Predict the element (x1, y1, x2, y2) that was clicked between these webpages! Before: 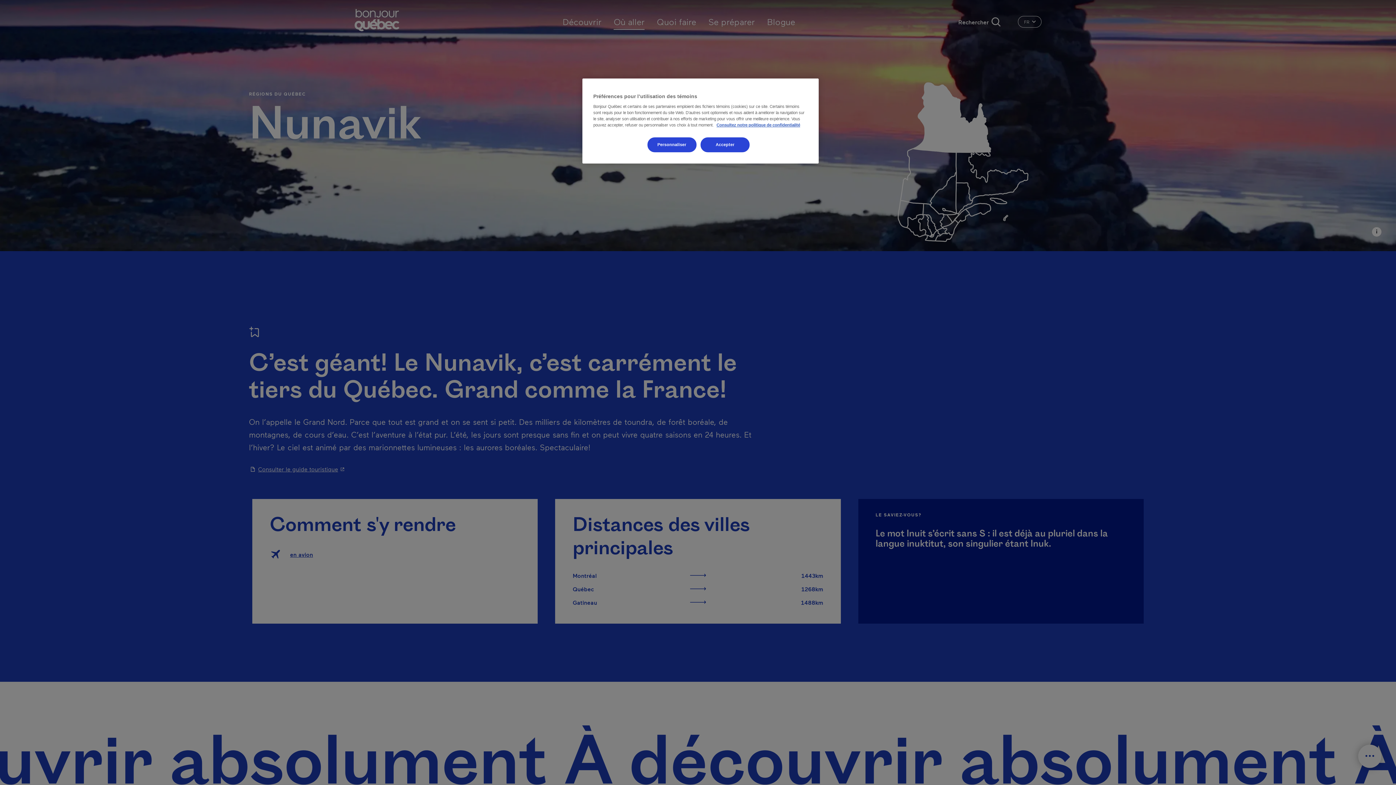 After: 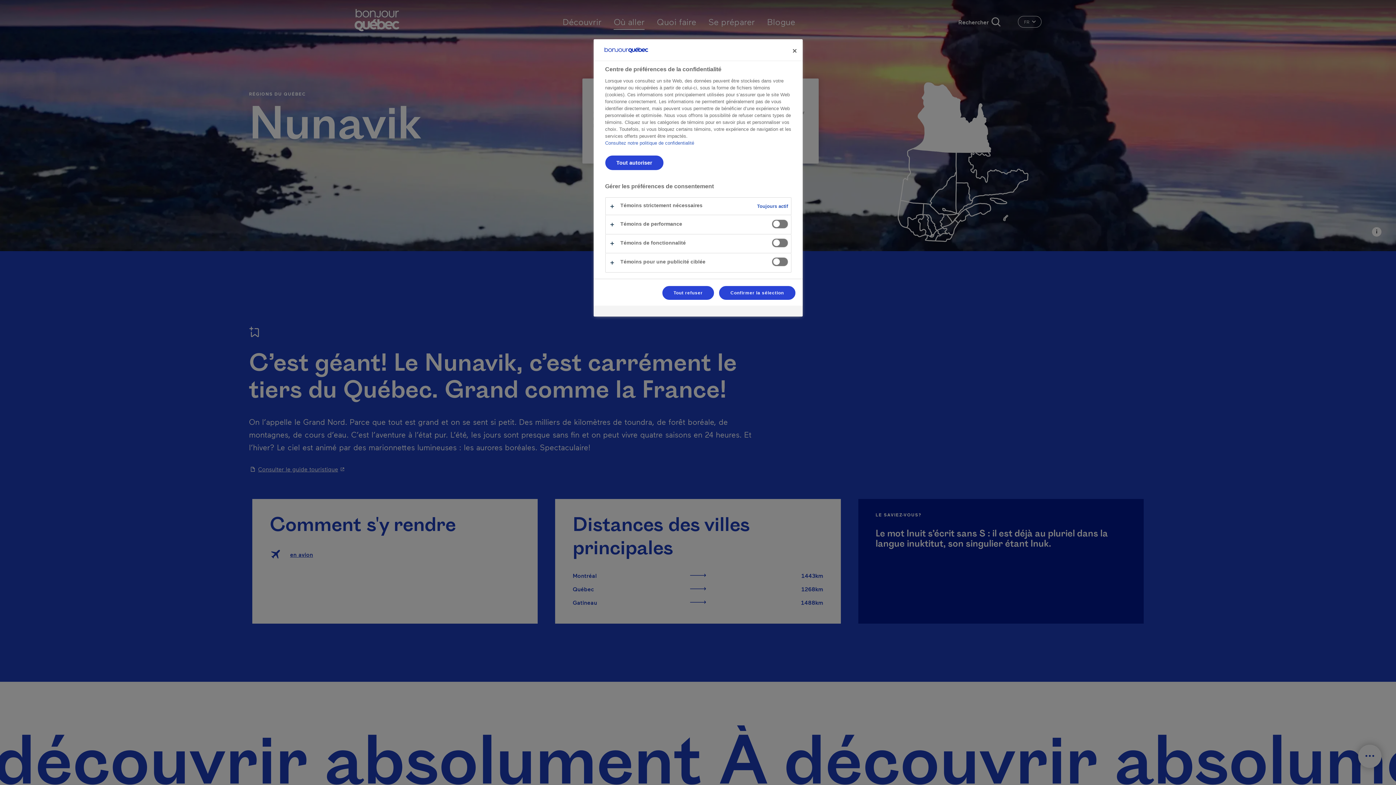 Action: label: Personnaliser bbox: (647, 137, 696, 152)